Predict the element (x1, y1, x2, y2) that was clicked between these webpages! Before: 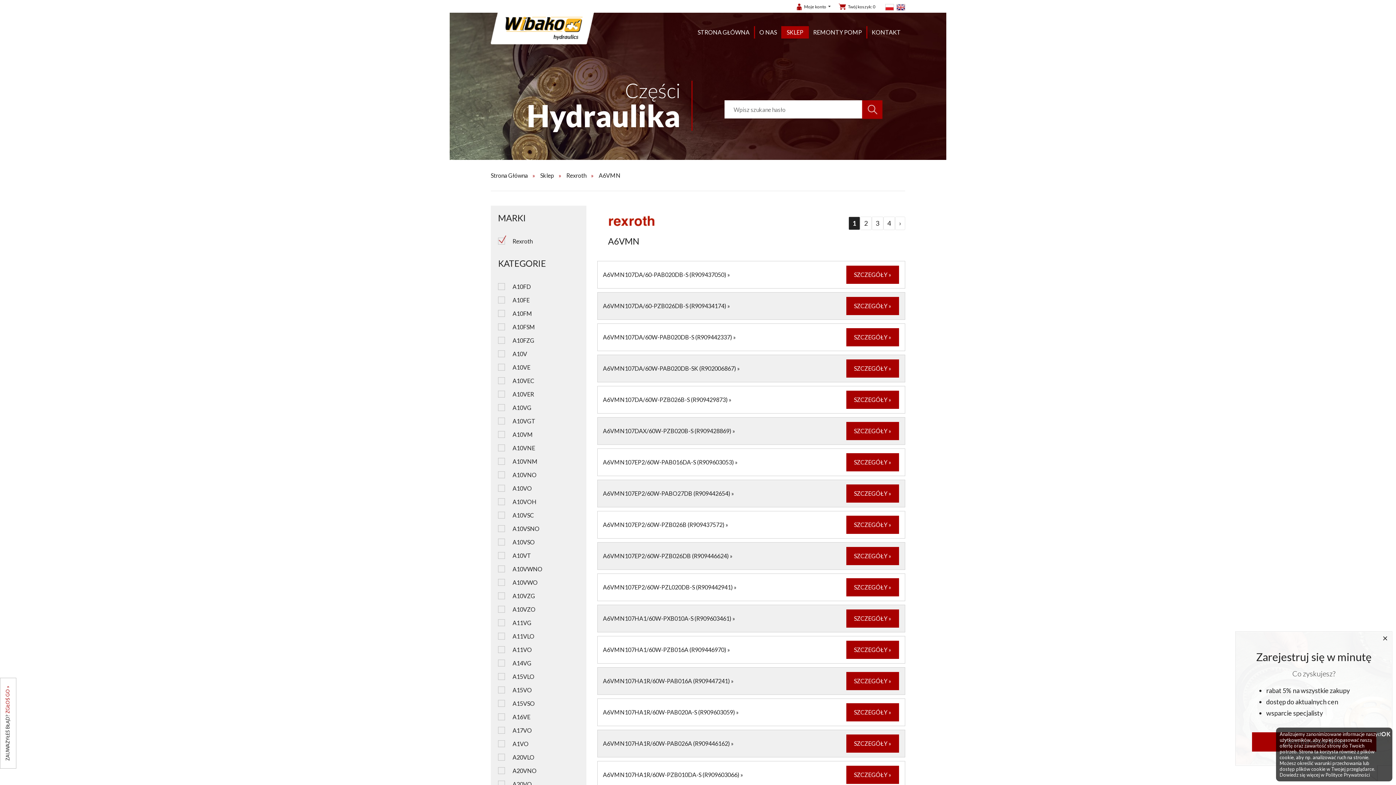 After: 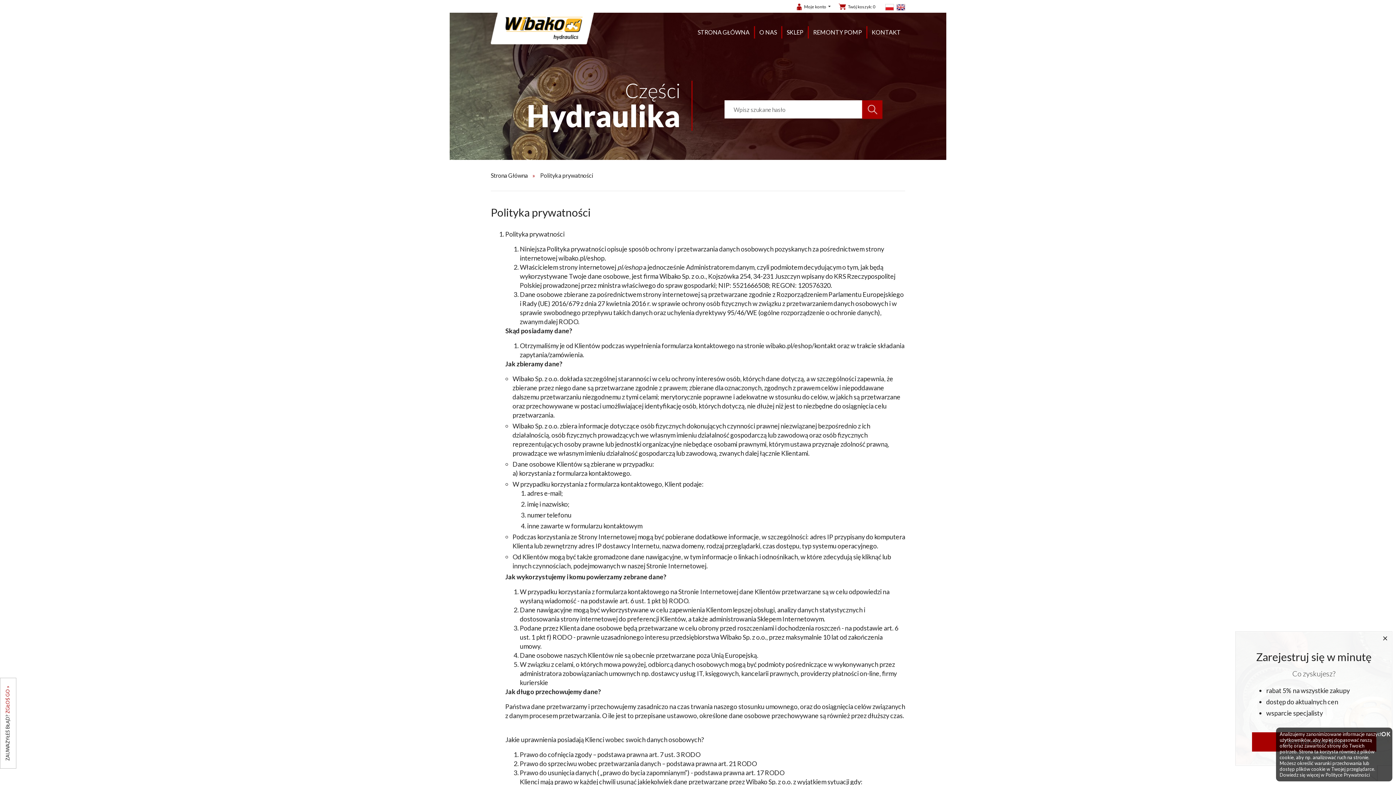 Action: label: Polityce Prywatności bbox: (1325, 772, 1370, 778)